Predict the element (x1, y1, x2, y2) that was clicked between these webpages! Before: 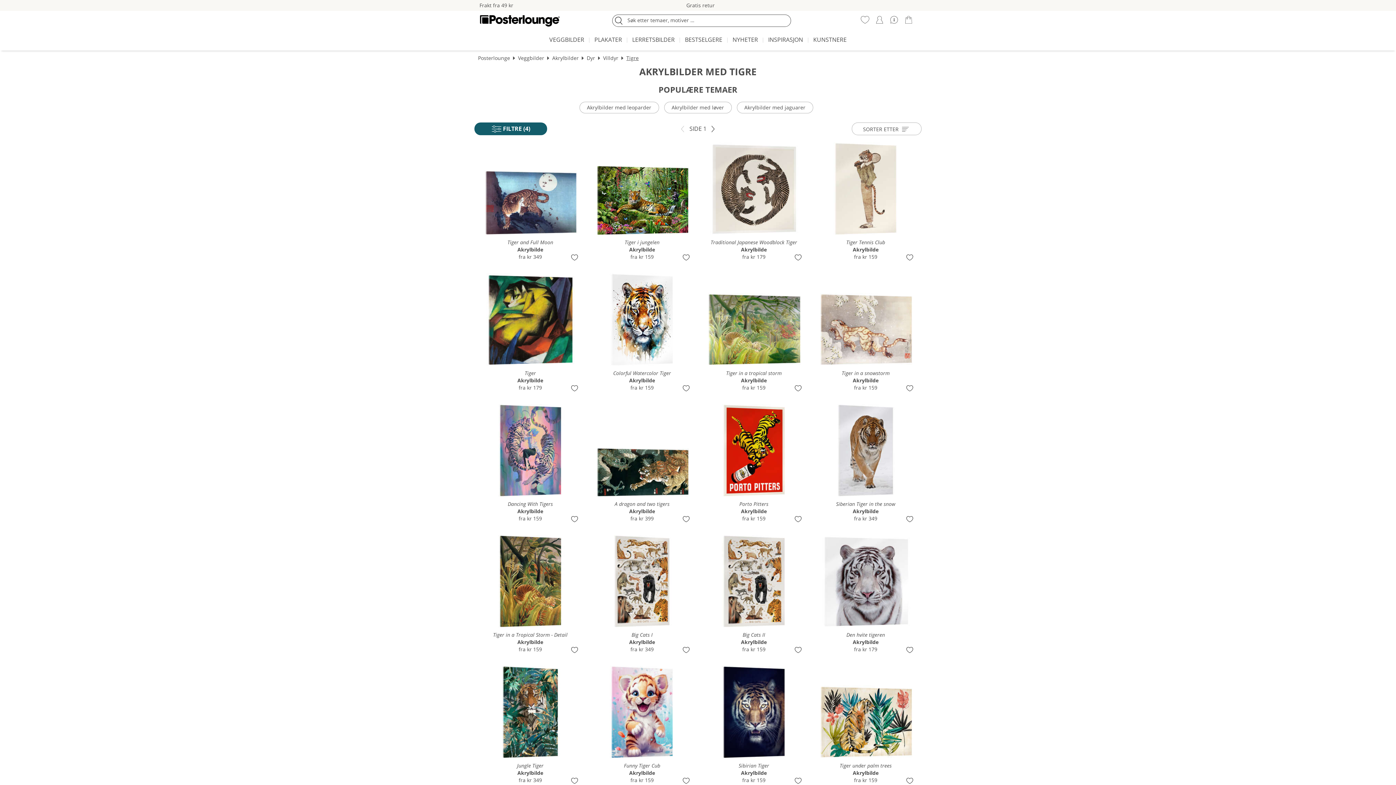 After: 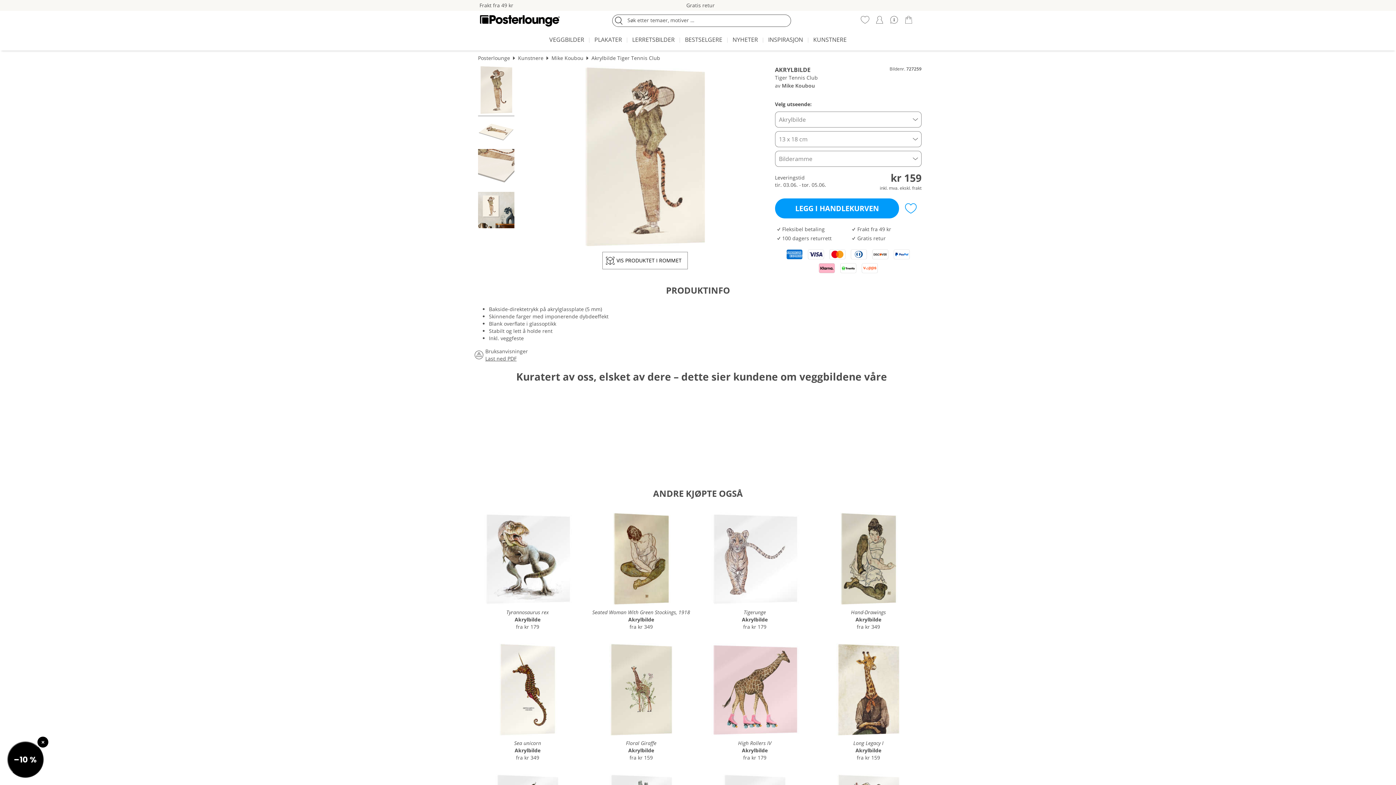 Action: label: Tiger Tennis Club
Akrylbilde
fra kr 159 bbox: (813, 138, 918, 262)